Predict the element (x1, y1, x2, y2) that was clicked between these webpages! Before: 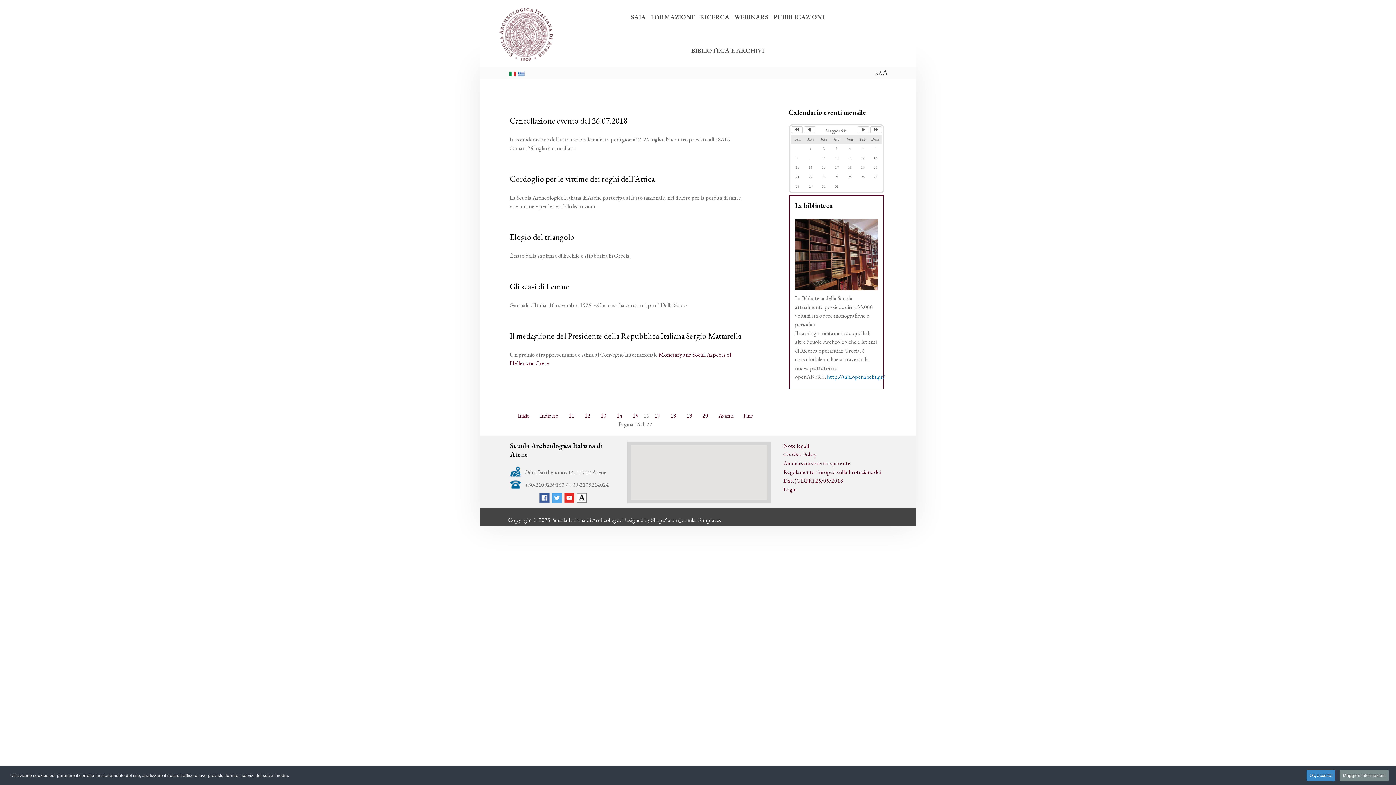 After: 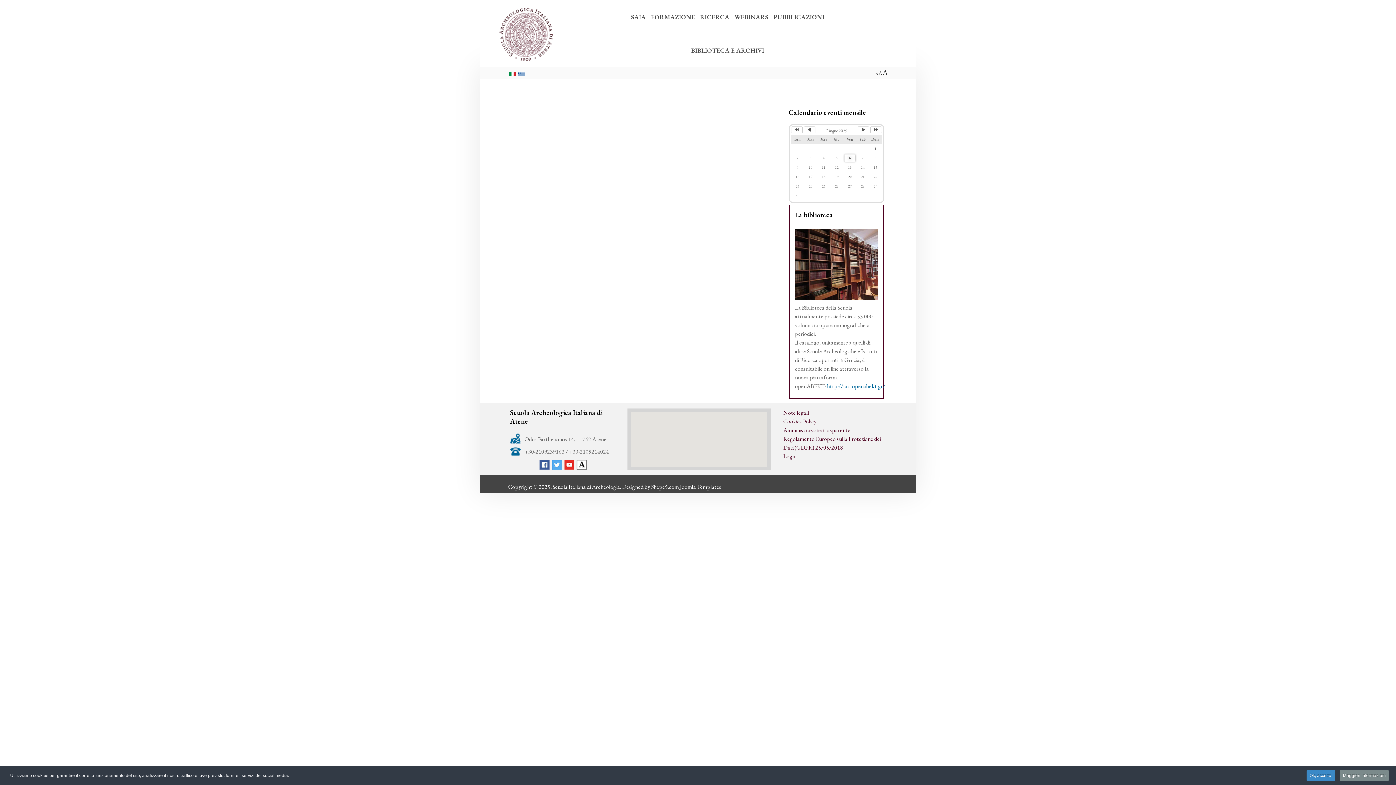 Action: label: 14 bbox: (611, 412, 627, 419)